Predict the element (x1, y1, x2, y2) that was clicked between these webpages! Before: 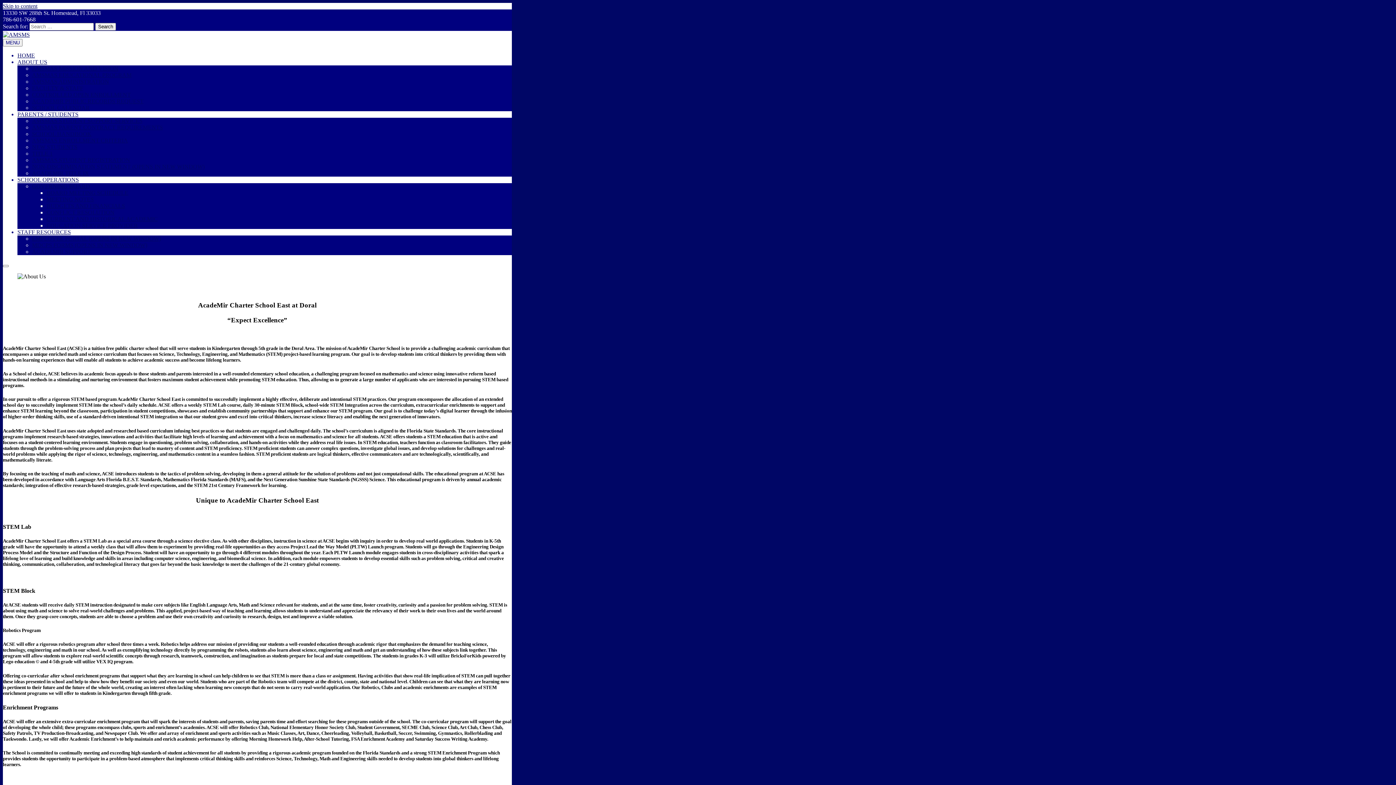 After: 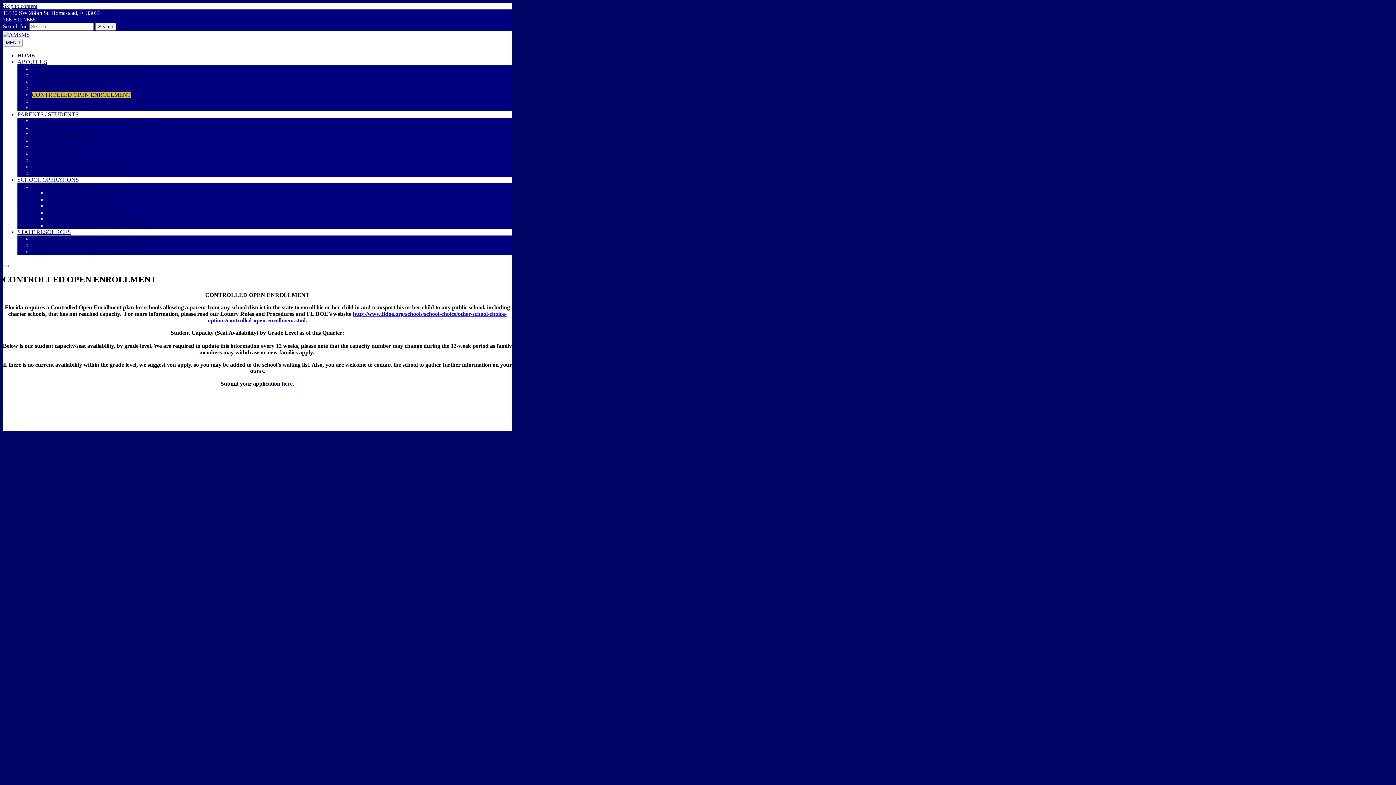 Action: bbox: (32, 91, 130, 97) label: CONTROLLED OPEN ENROLLMENT